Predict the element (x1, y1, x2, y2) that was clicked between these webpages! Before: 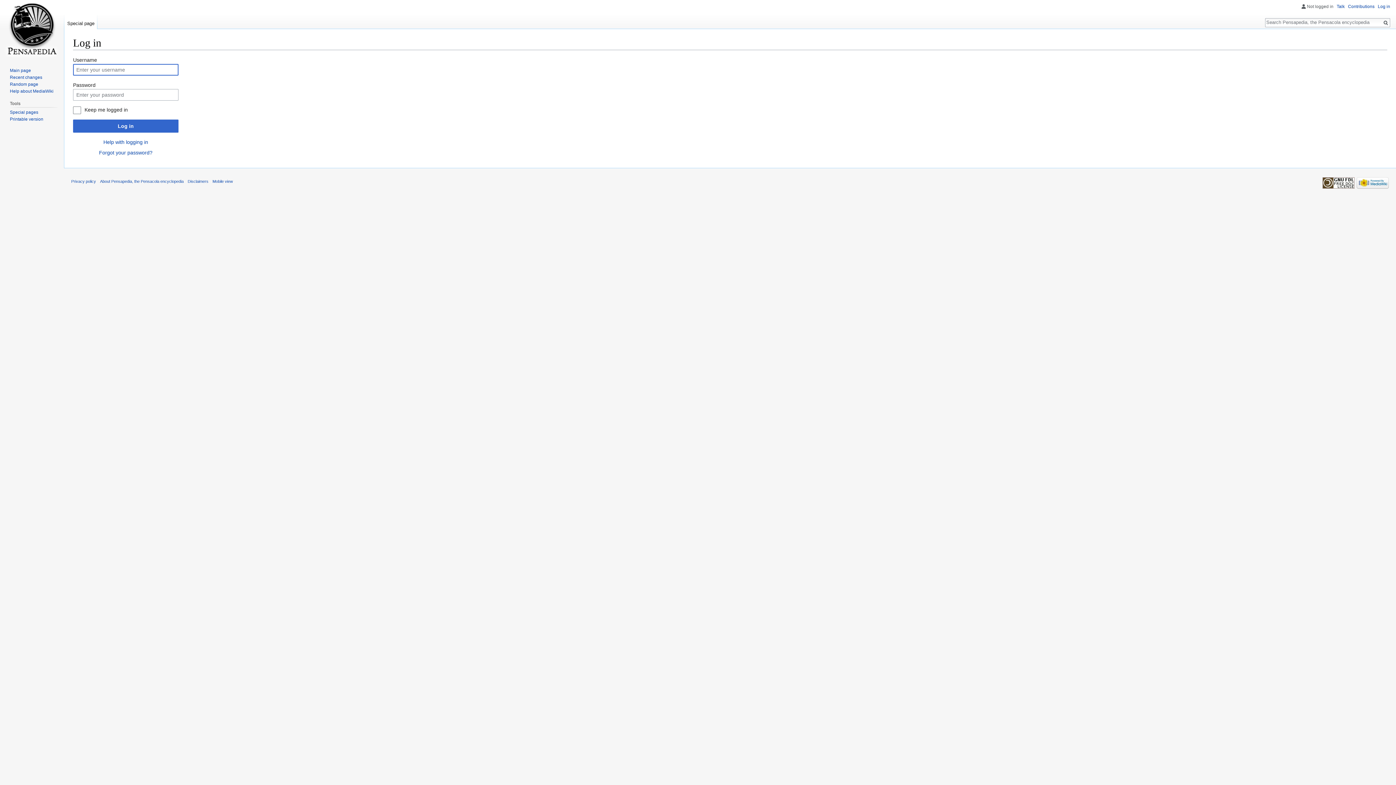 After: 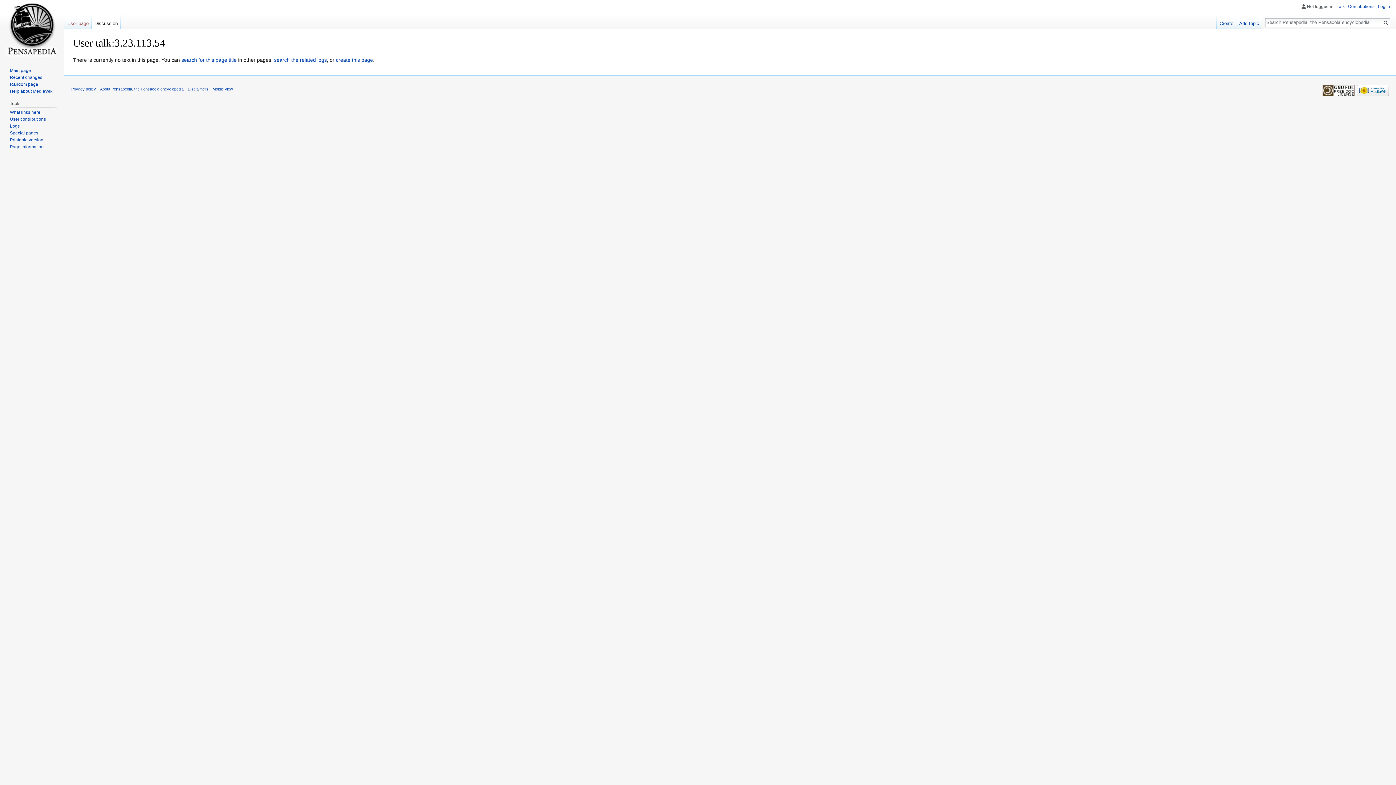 Action: bbox: (1337, 4, 1345, 9) label: Talk